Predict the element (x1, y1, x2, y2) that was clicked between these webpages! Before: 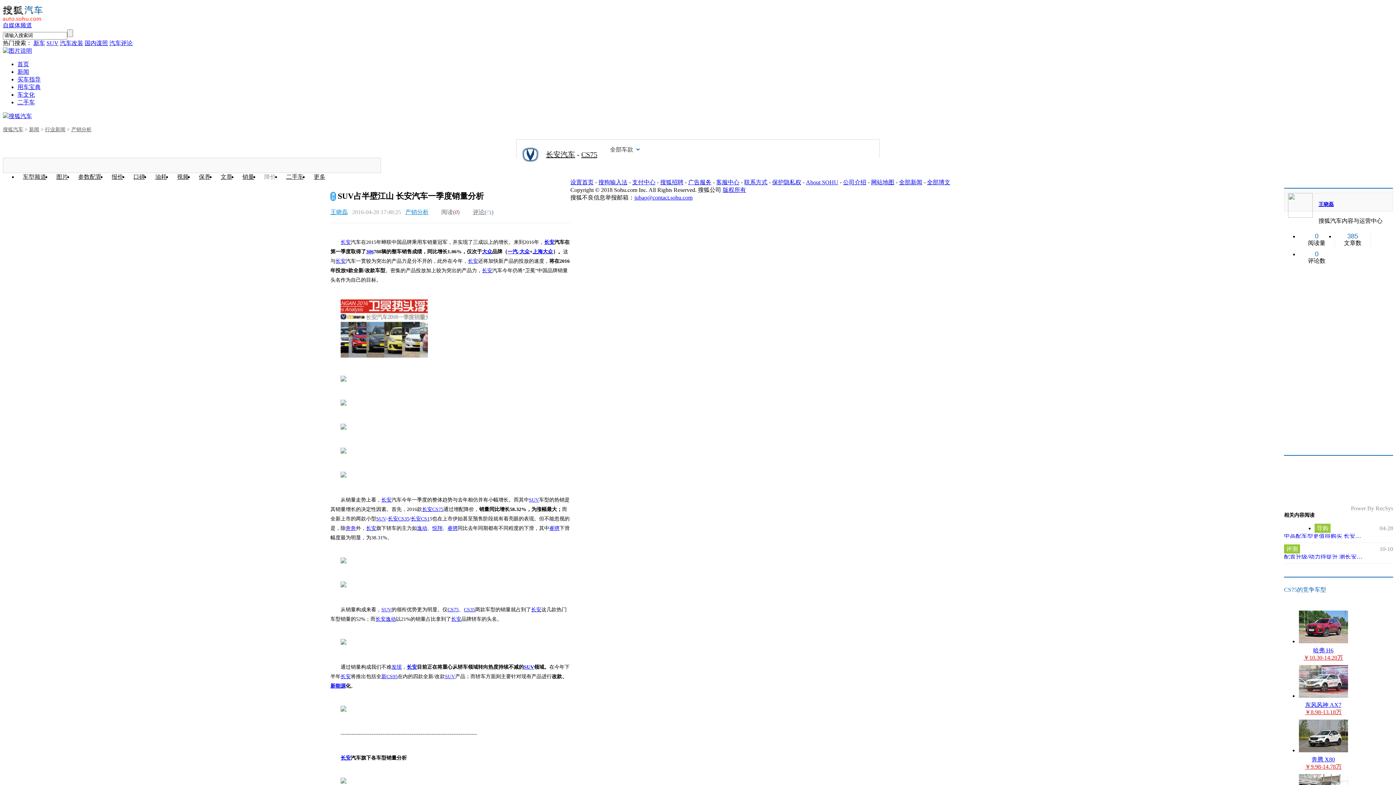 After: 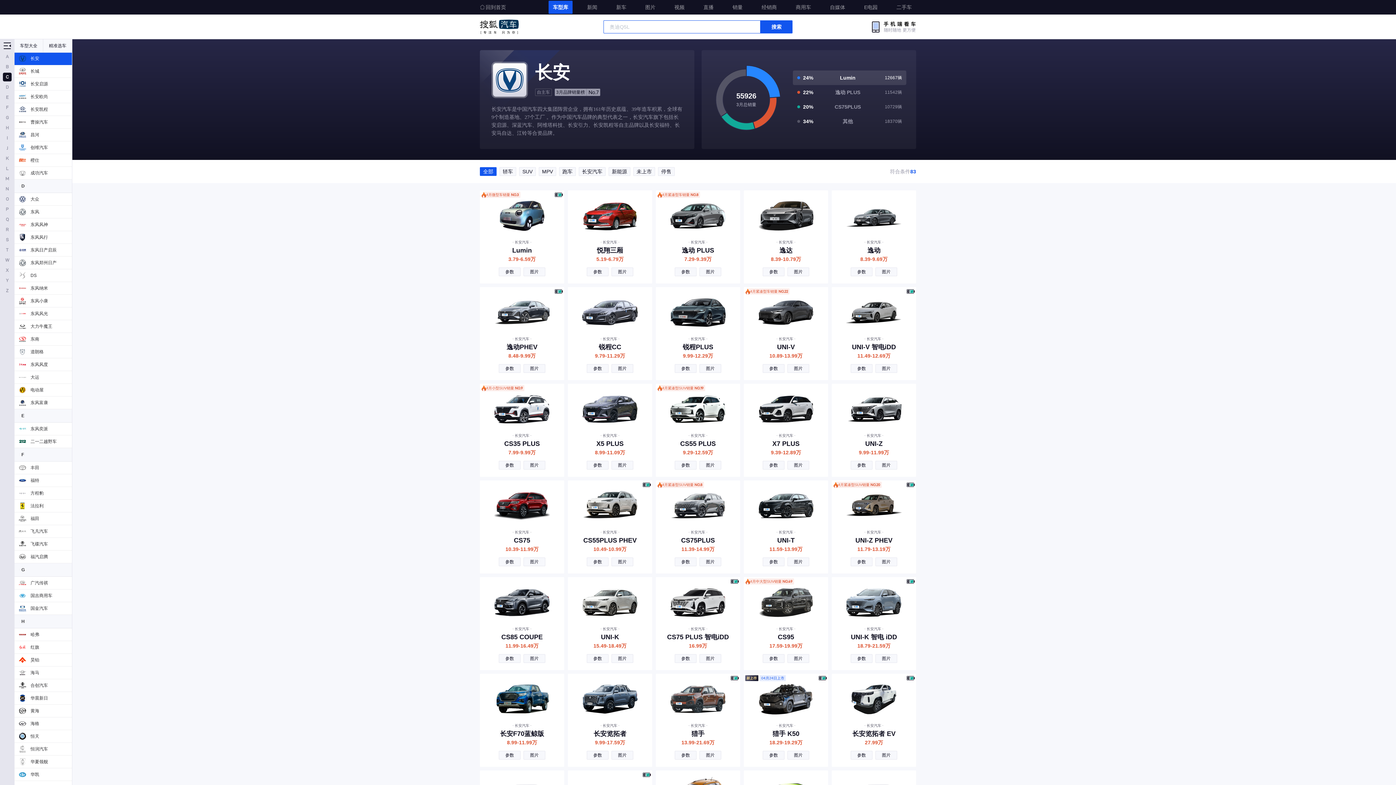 Action: bbox: (531, 607, 541, 612) label: 长安